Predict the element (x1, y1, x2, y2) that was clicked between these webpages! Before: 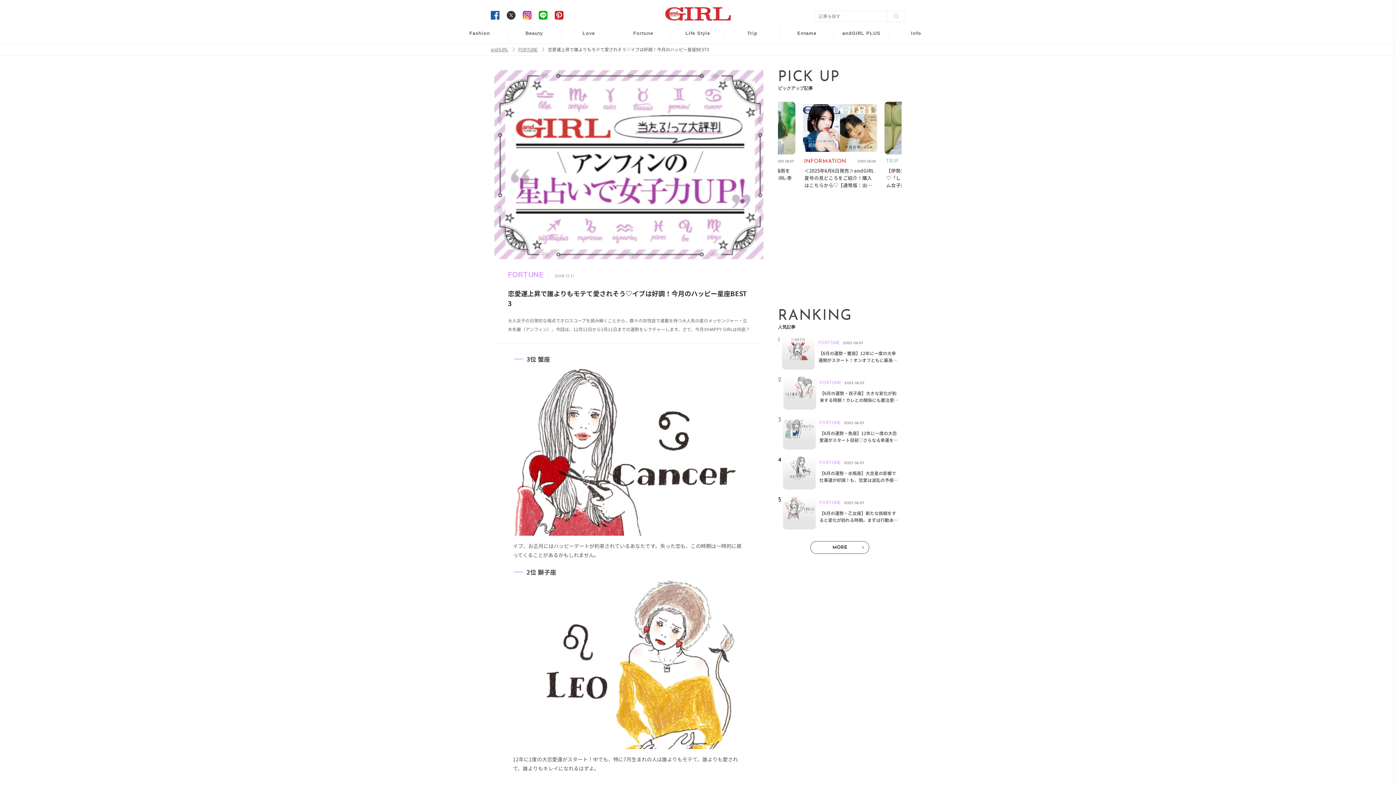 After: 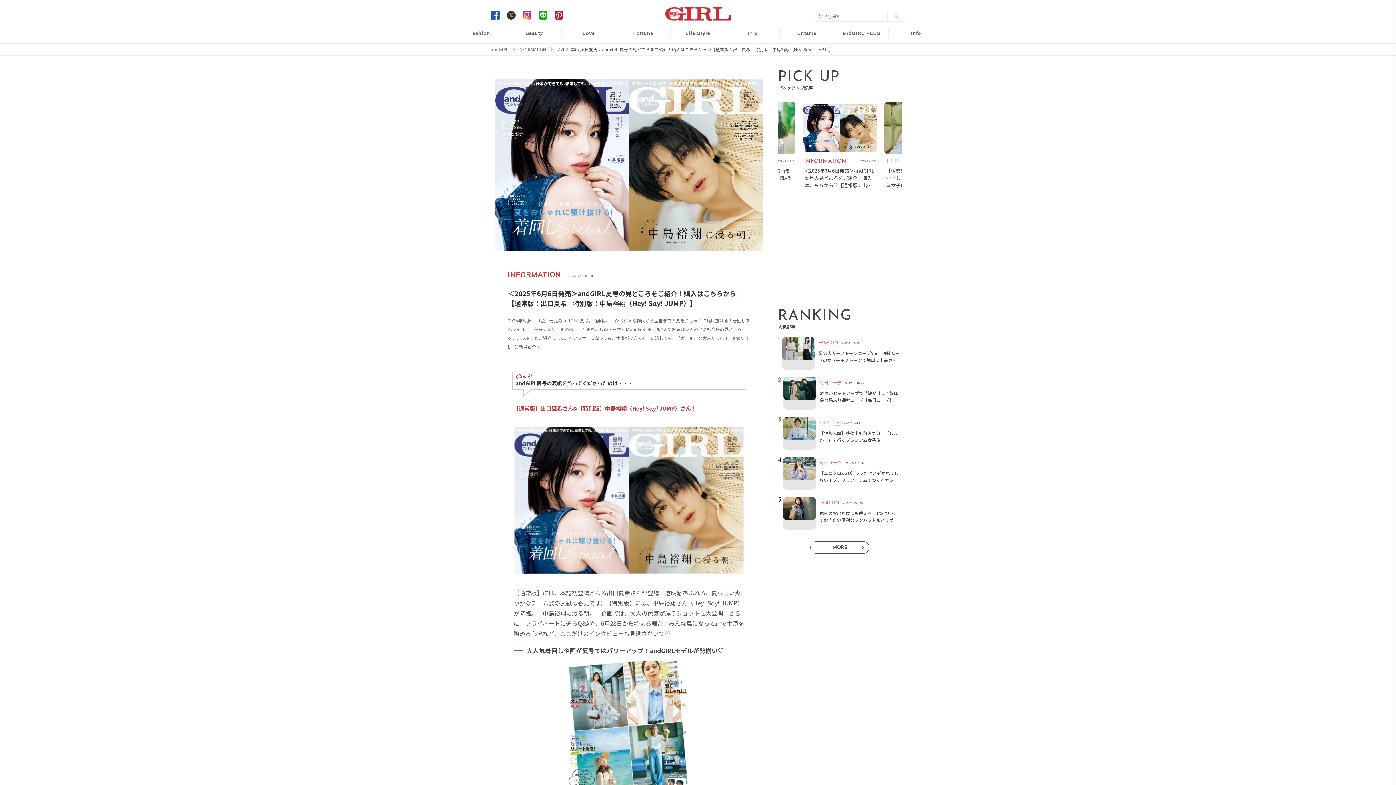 Action: bbox: (799, 98, 881, 192) label: INFORMATION

2025.06.06

＜2025年6月6日発売＞andGIRL夏号の見どころをご紹介！購入はこちらから♡【通常版：出口夏希　特別版：中島裕翔（Hey! Sɑy! JUMP）】